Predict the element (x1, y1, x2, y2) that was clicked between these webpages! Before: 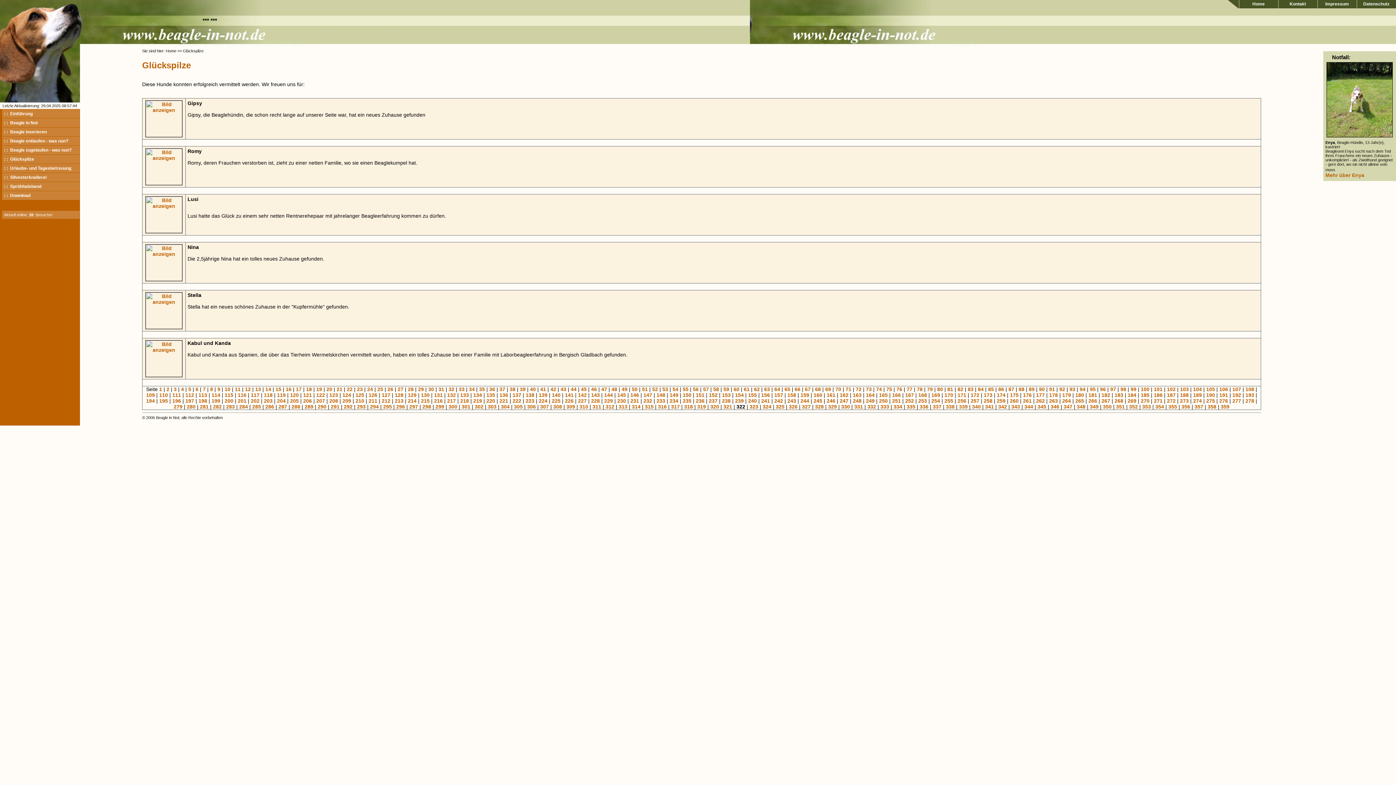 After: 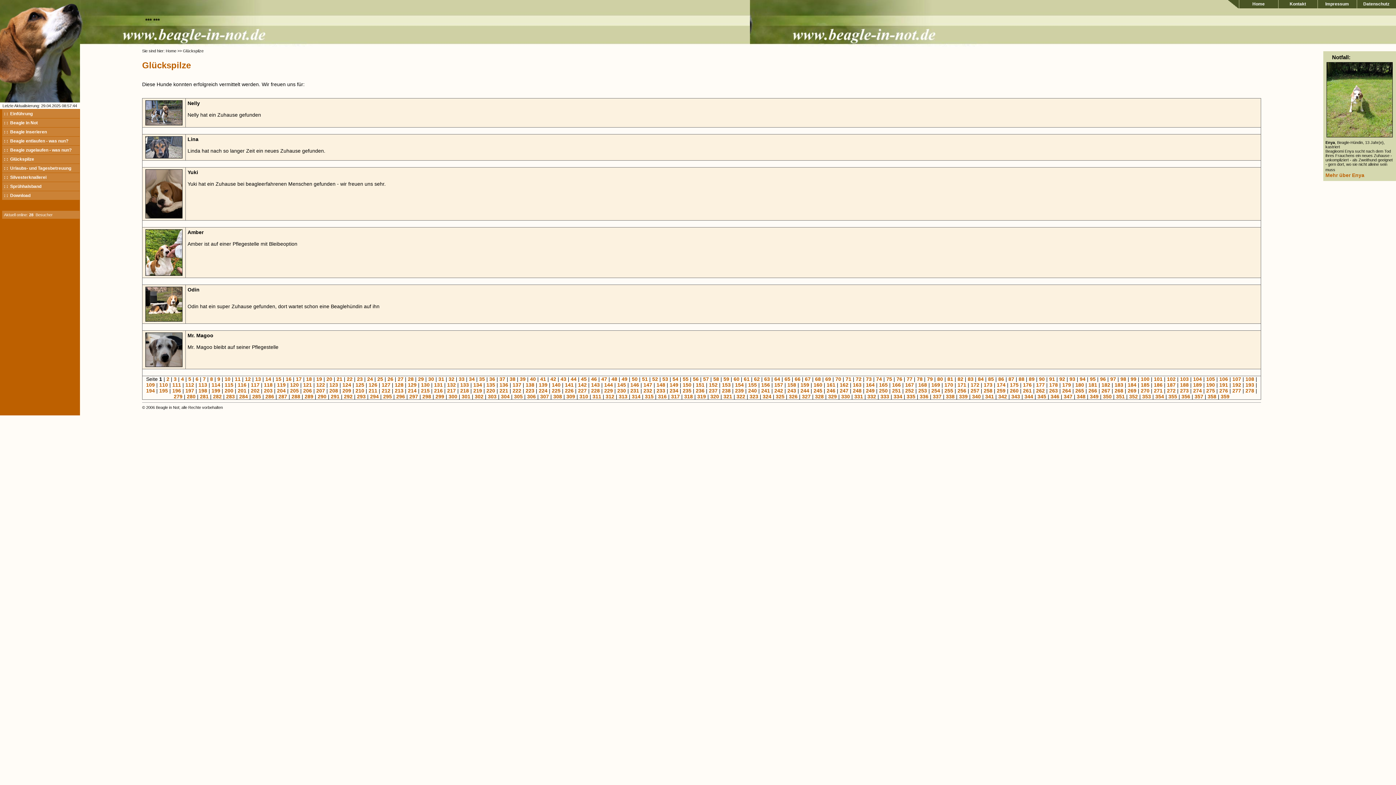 Action: bbox: (4, 156, 34, 161) label: : :  Glückspilze